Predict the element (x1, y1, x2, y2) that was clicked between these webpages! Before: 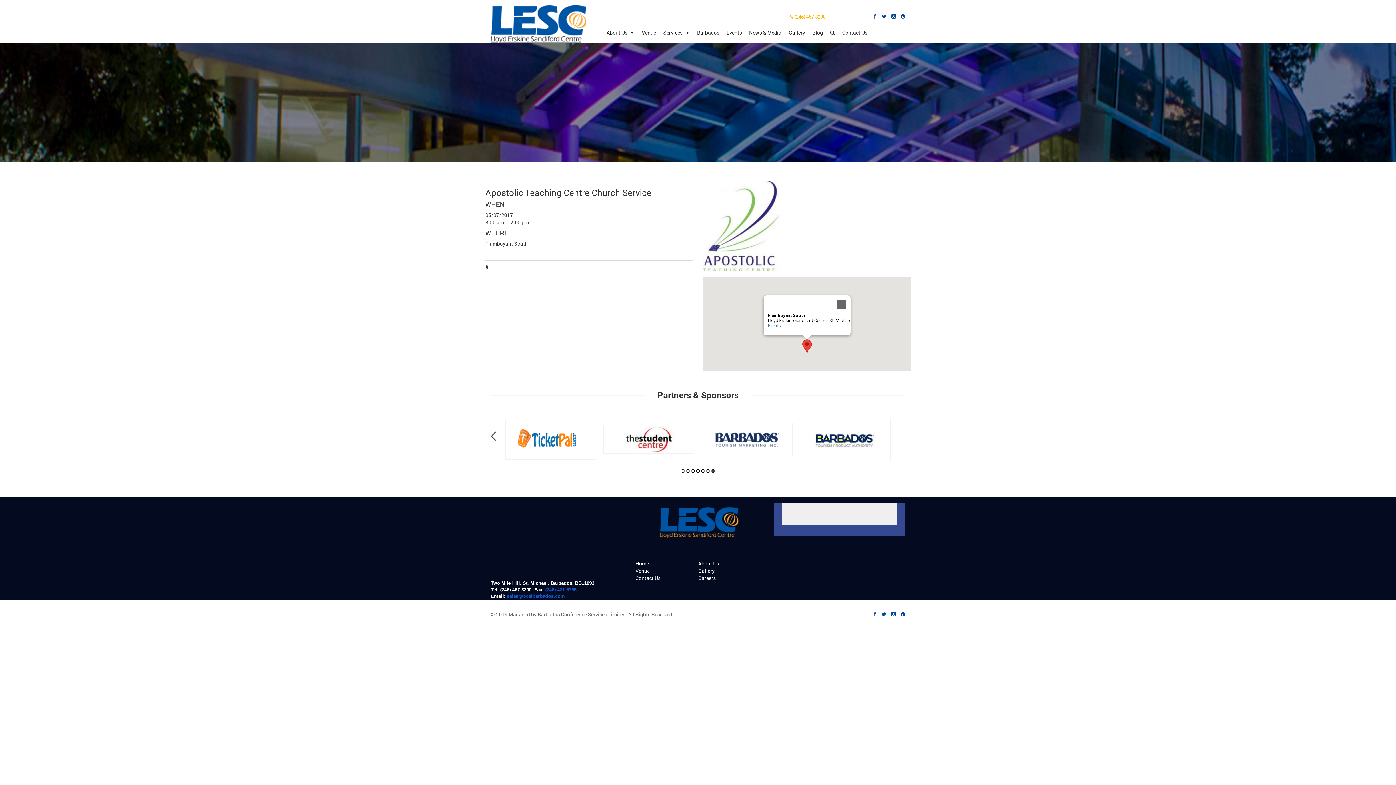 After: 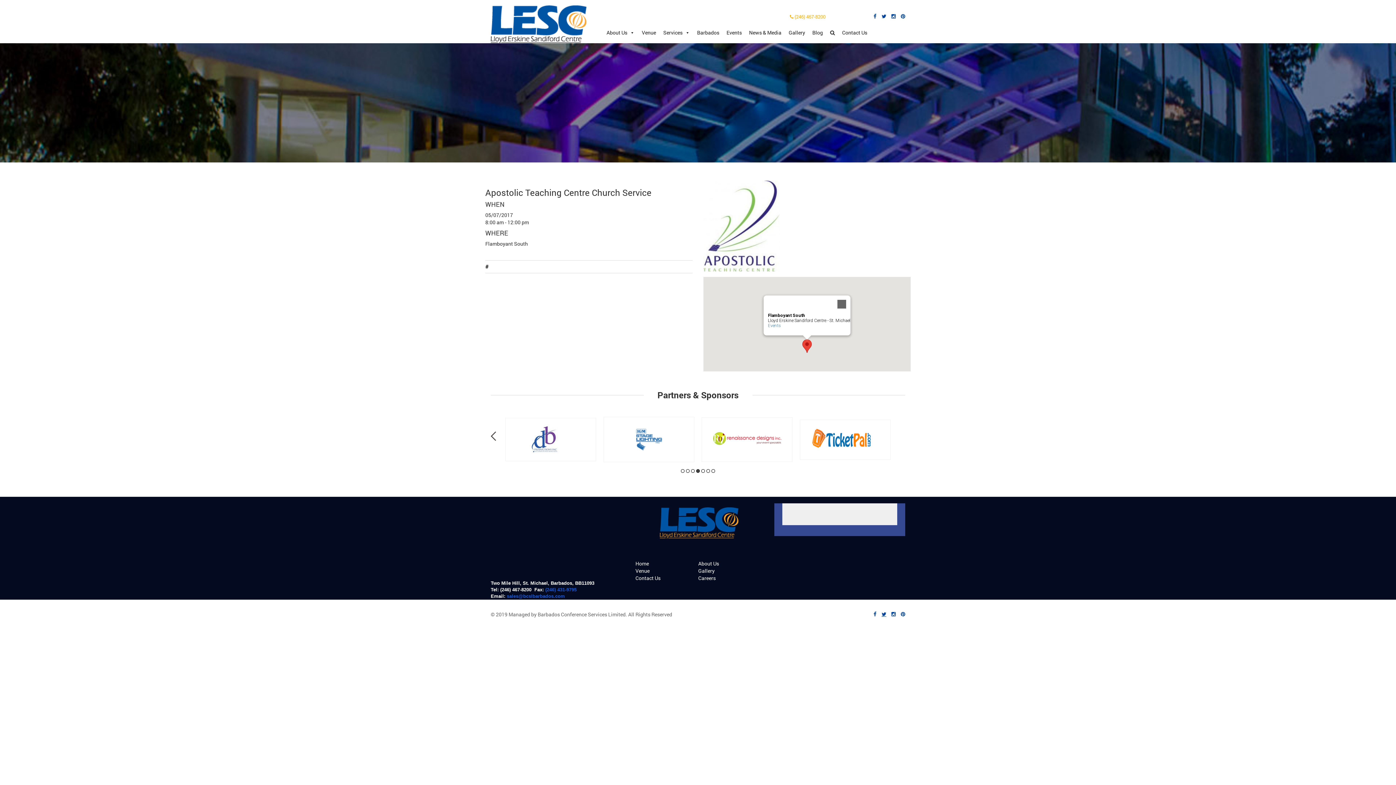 Action: bbox: (881, 612, 886, 617)